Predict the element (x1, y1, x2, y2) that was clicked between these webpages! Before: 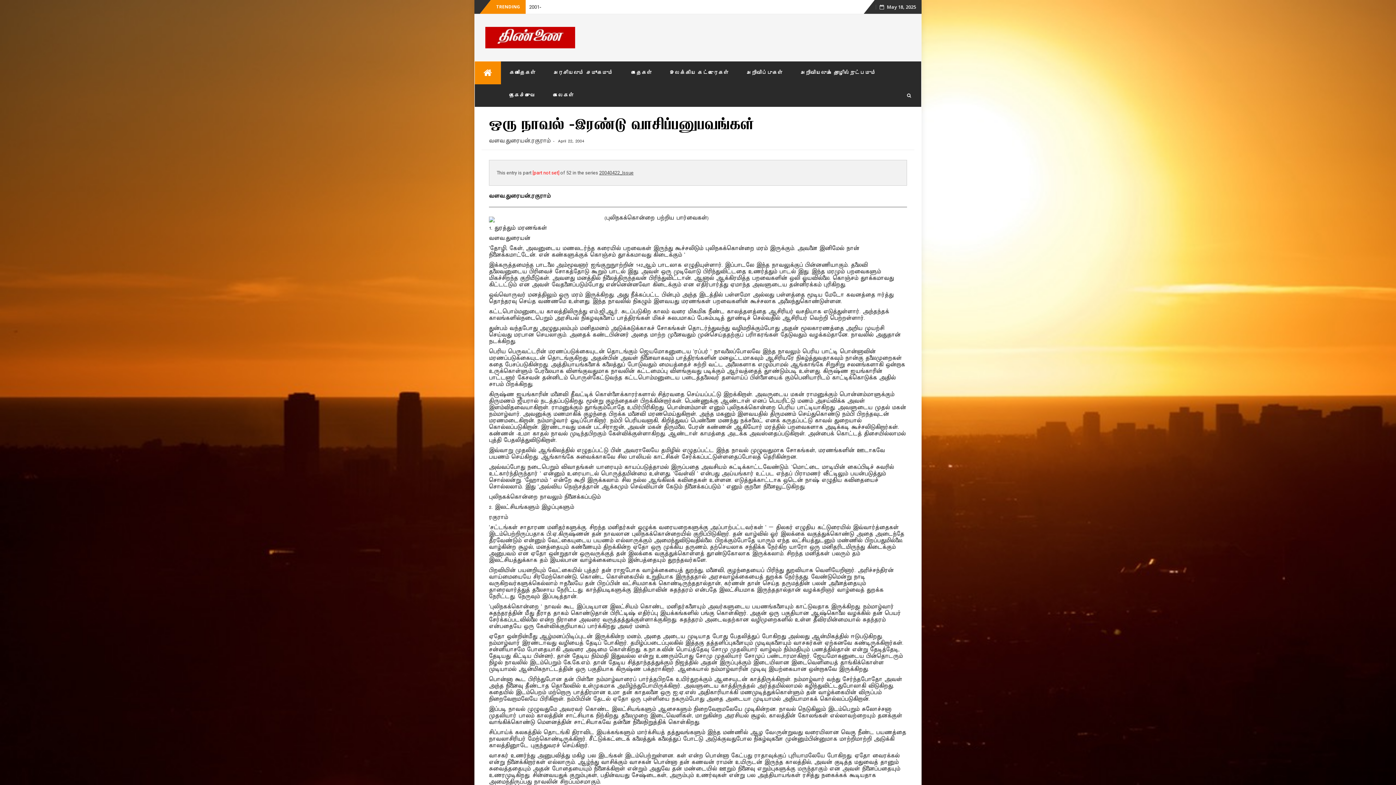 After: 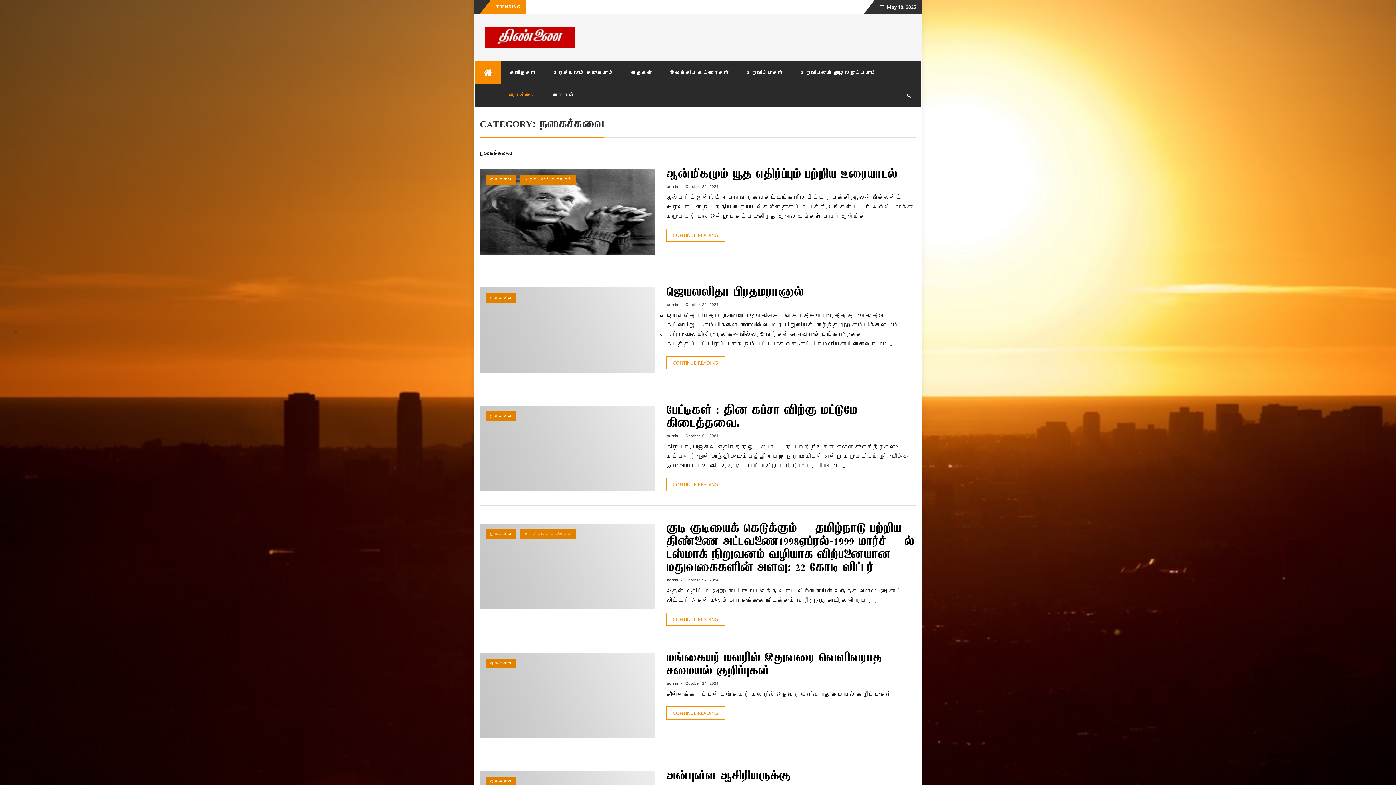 Action: bbox: (500, 84, 544, 106) label: நகைச்சுவை